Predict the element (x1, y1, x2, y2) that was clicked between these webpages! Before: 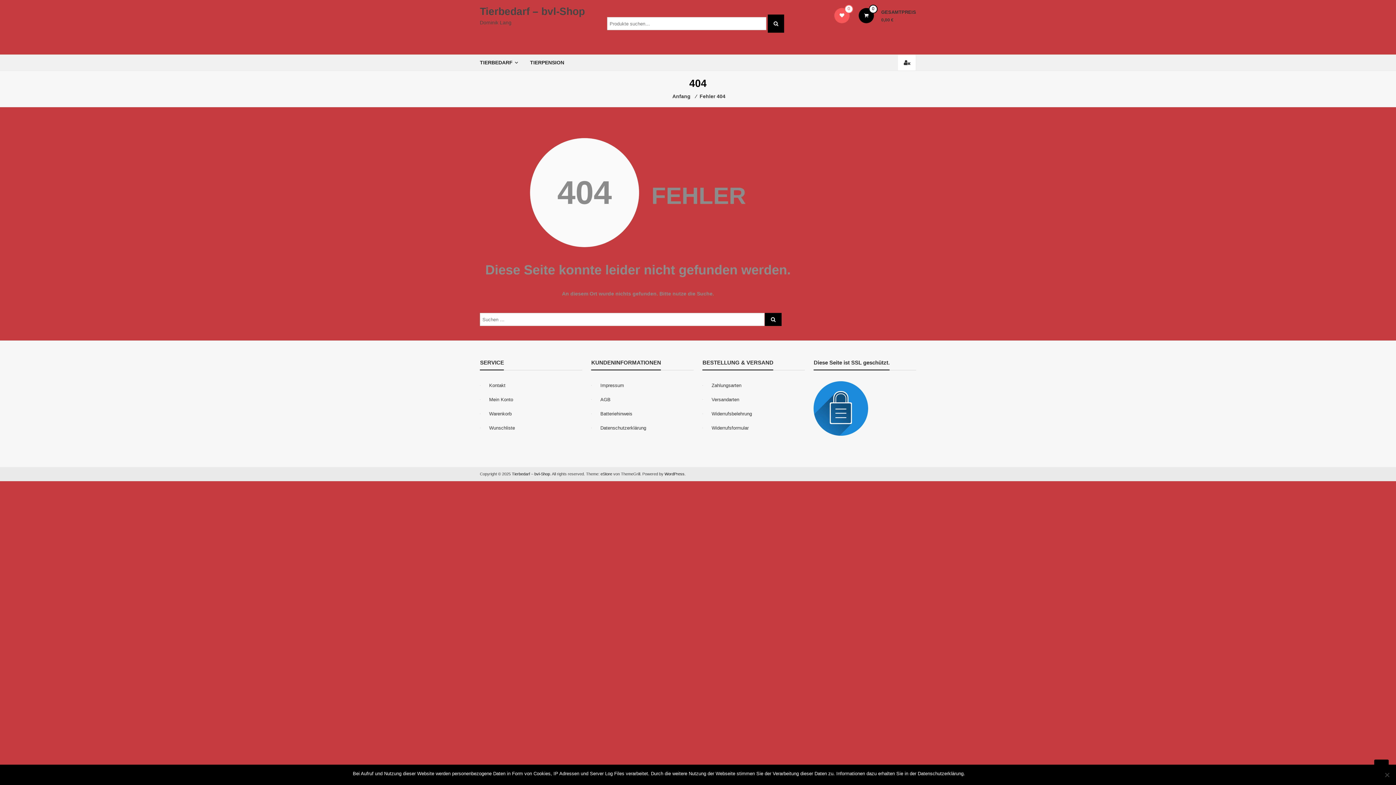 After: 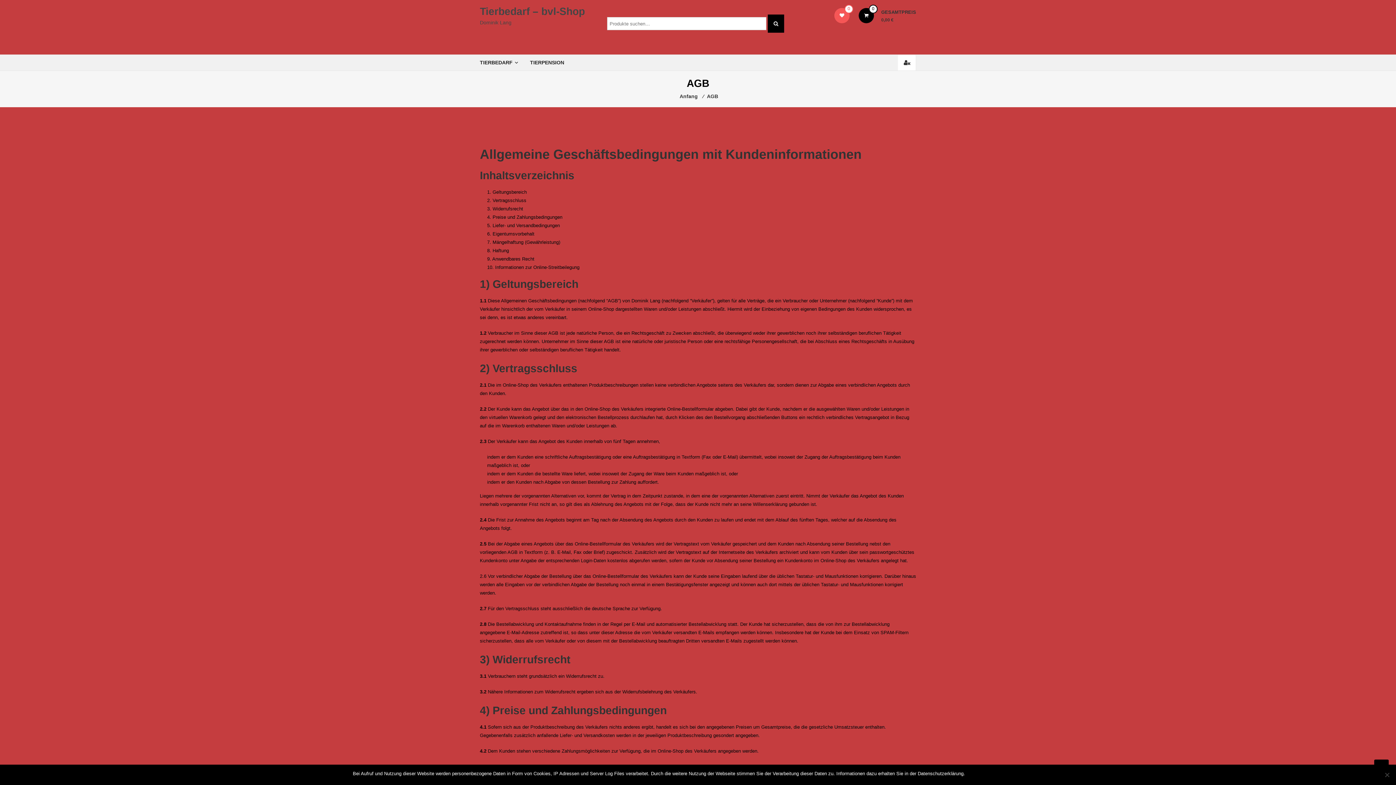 Action: bbox: (600, 397, 610, 402) label: AGB